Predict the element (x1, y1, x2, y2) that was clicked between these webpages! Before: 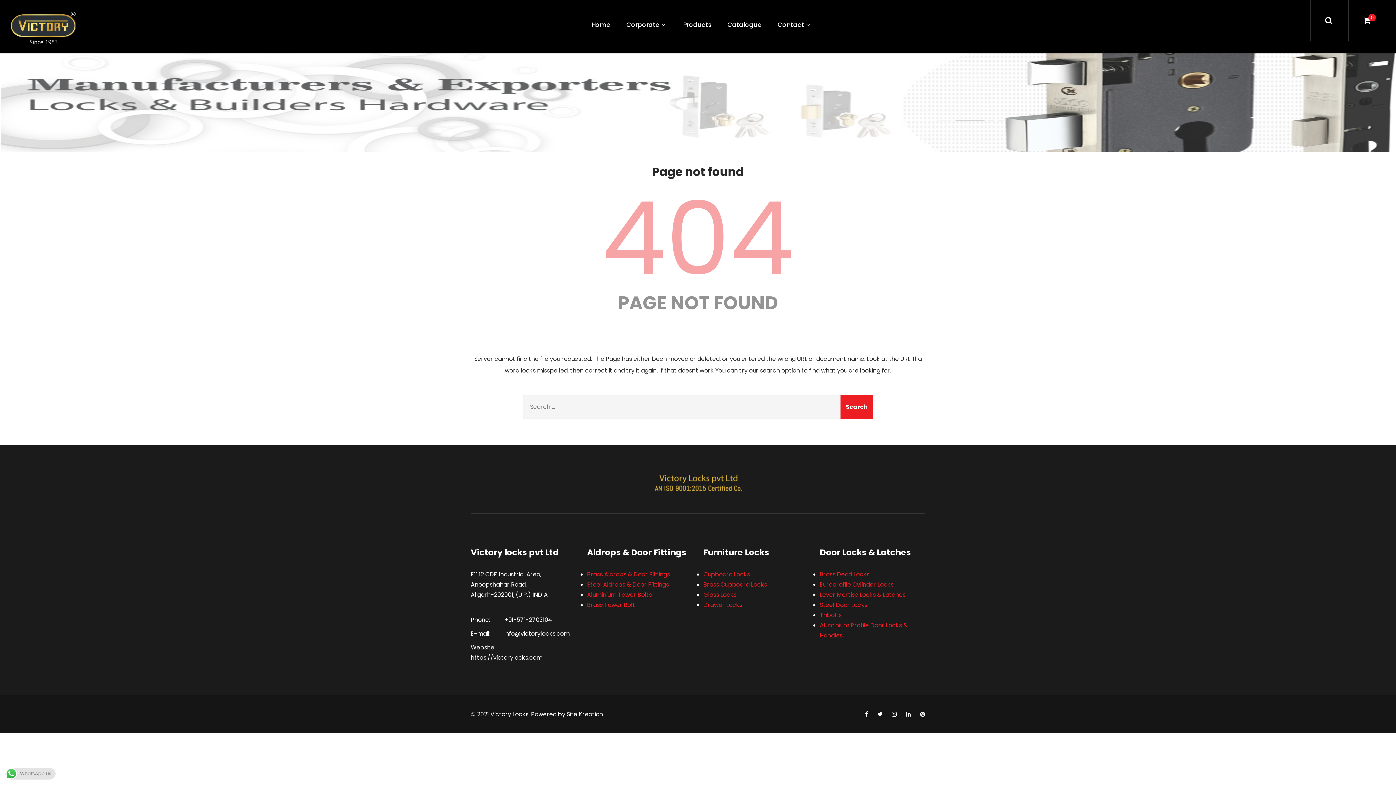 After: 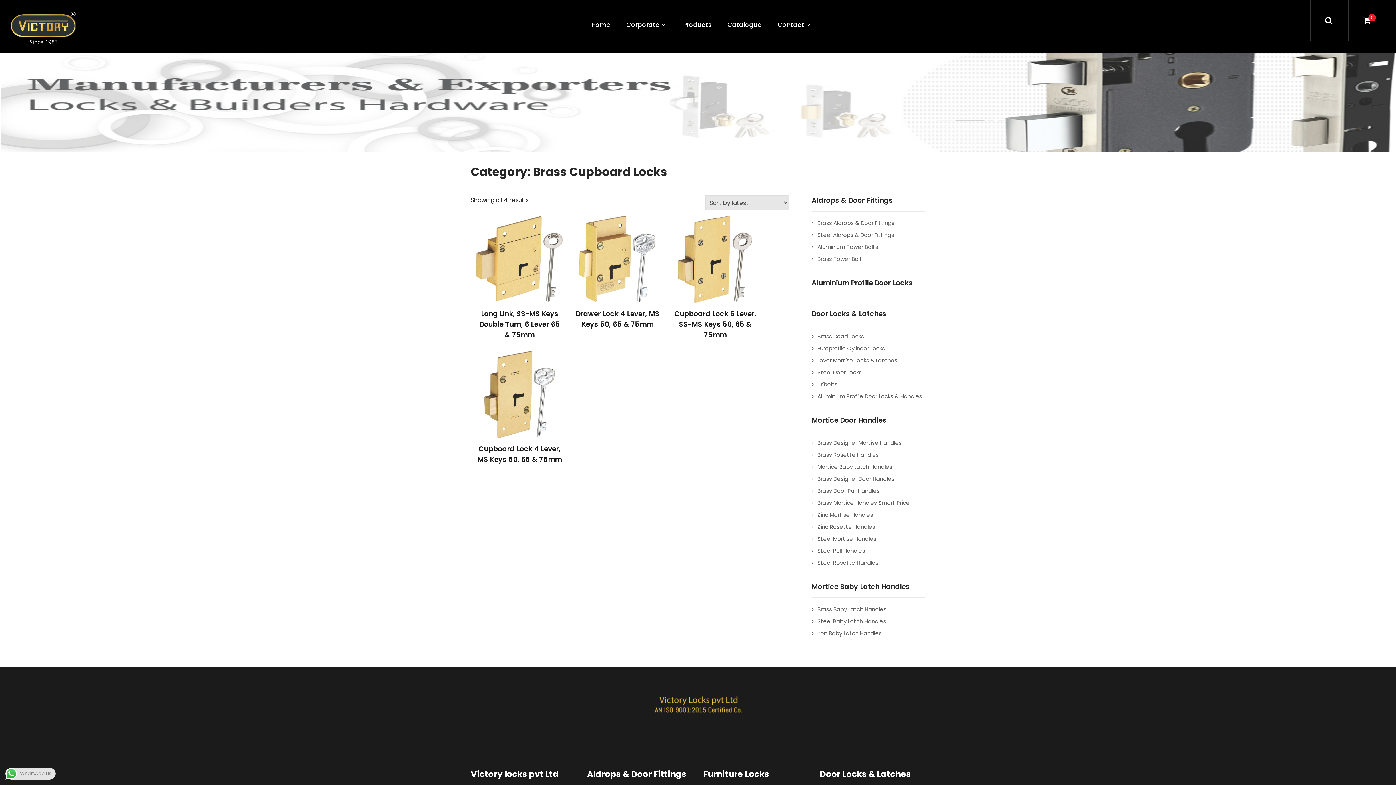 Action: label: Brass Cupboard Locks bbox: (703, 580, 767, 589)